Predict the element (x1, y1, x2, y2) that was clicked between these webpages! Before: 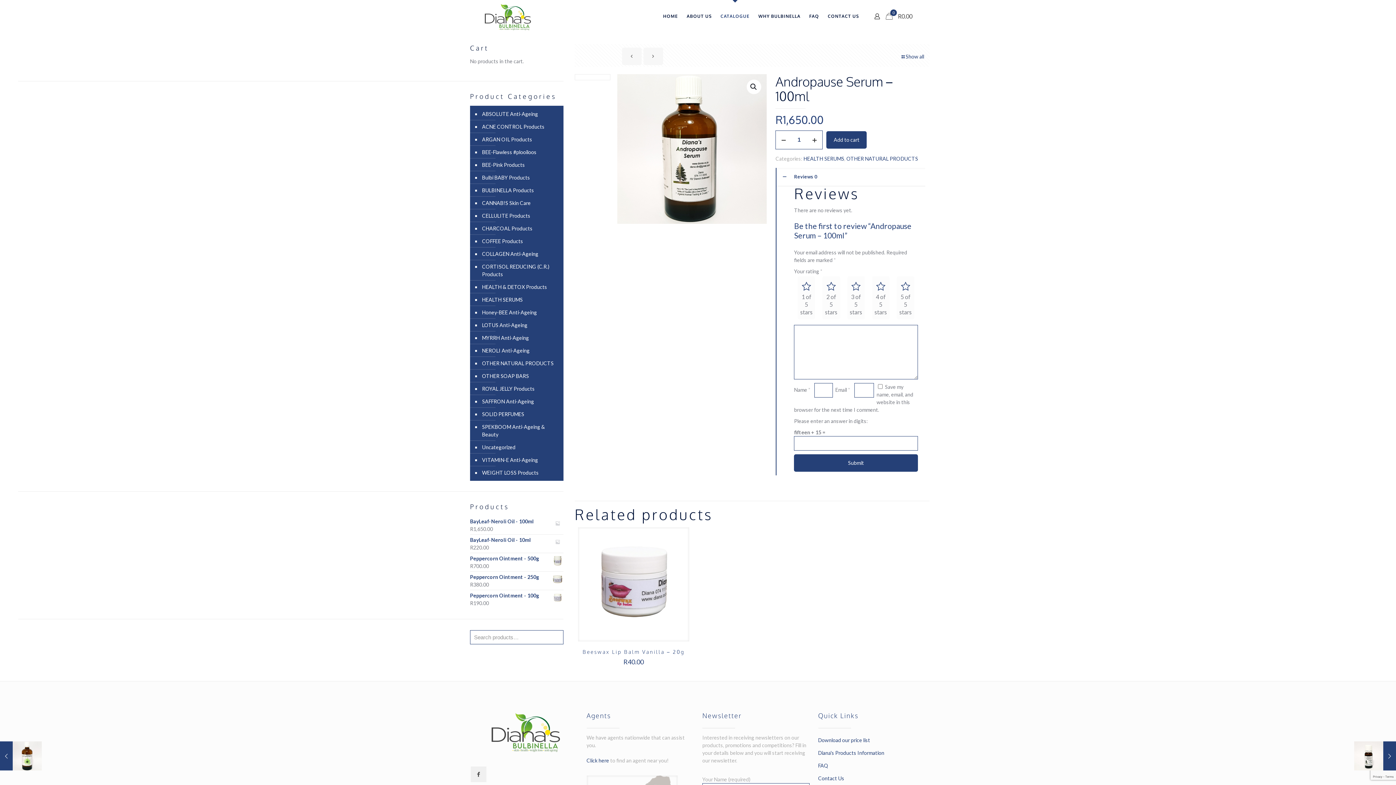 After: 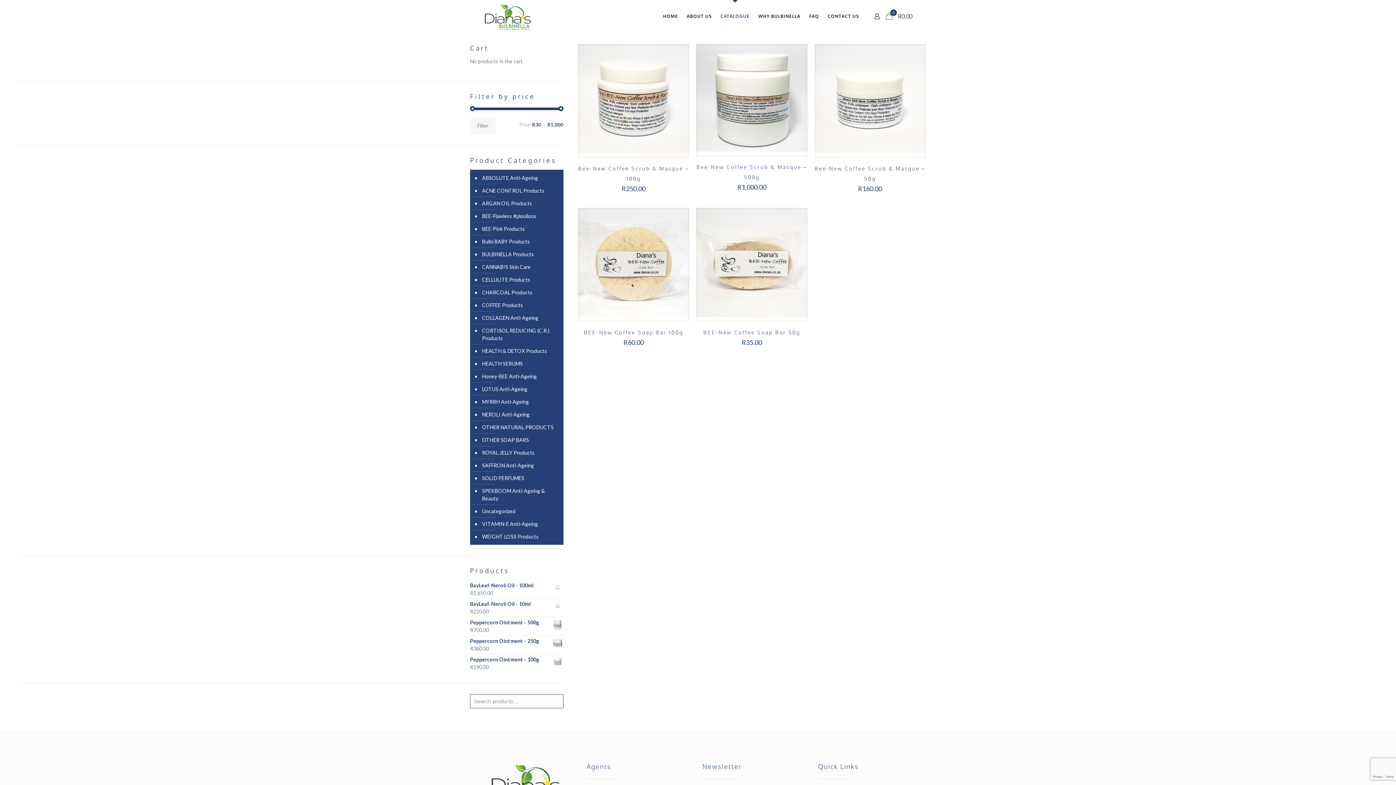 Action: bbox: (481, 234, 559, 247) label: COFFEE Products